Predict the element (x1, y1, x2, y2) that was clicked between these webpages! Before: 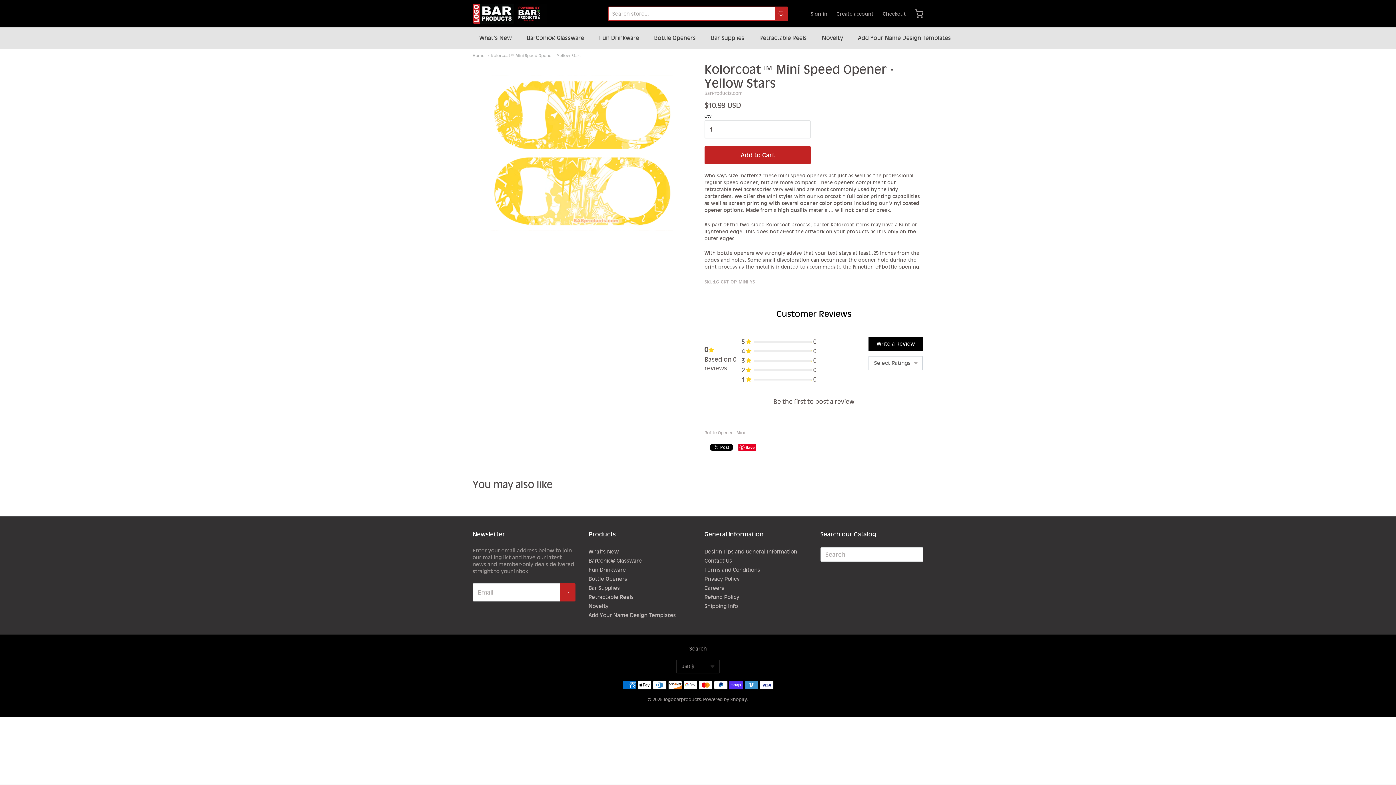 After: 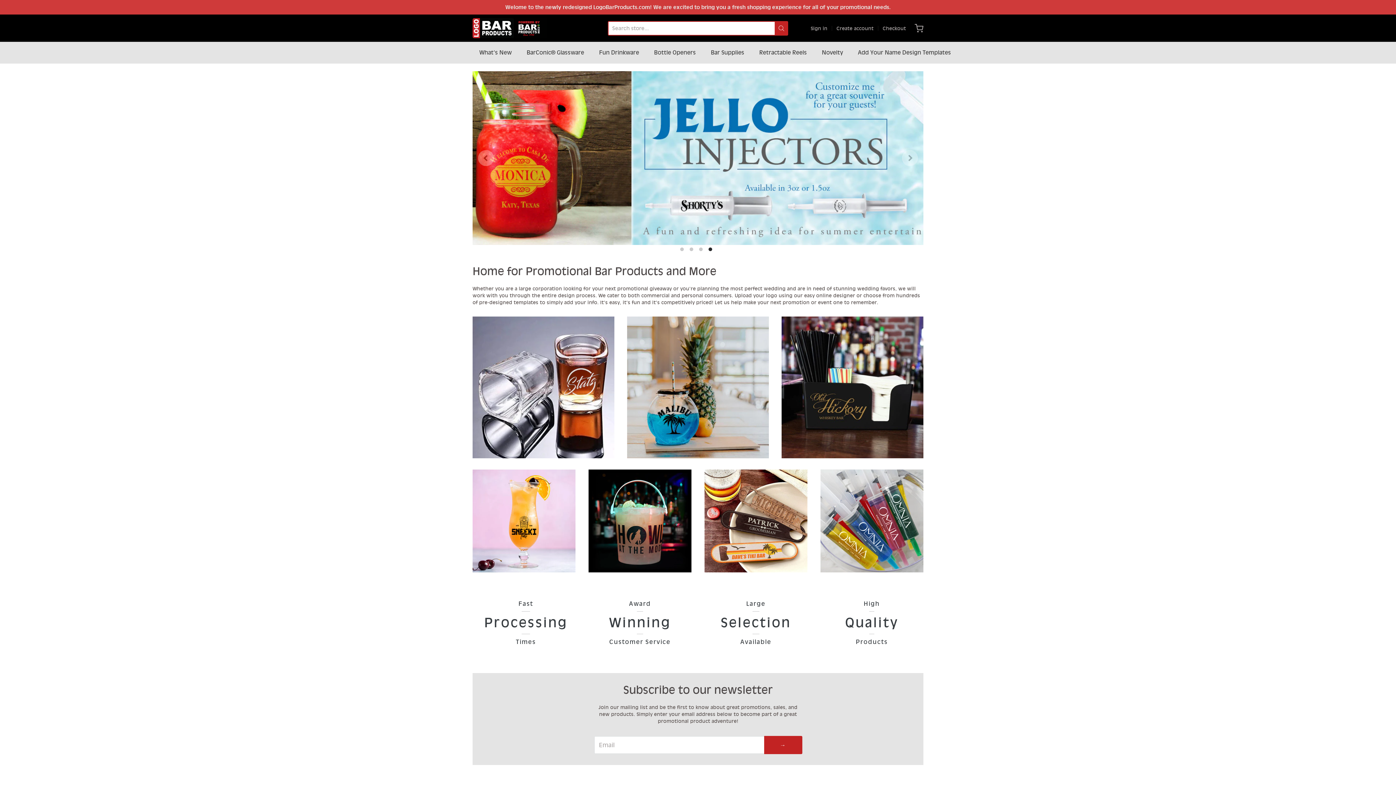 Action: bbox: (472, 3, 546, 23)